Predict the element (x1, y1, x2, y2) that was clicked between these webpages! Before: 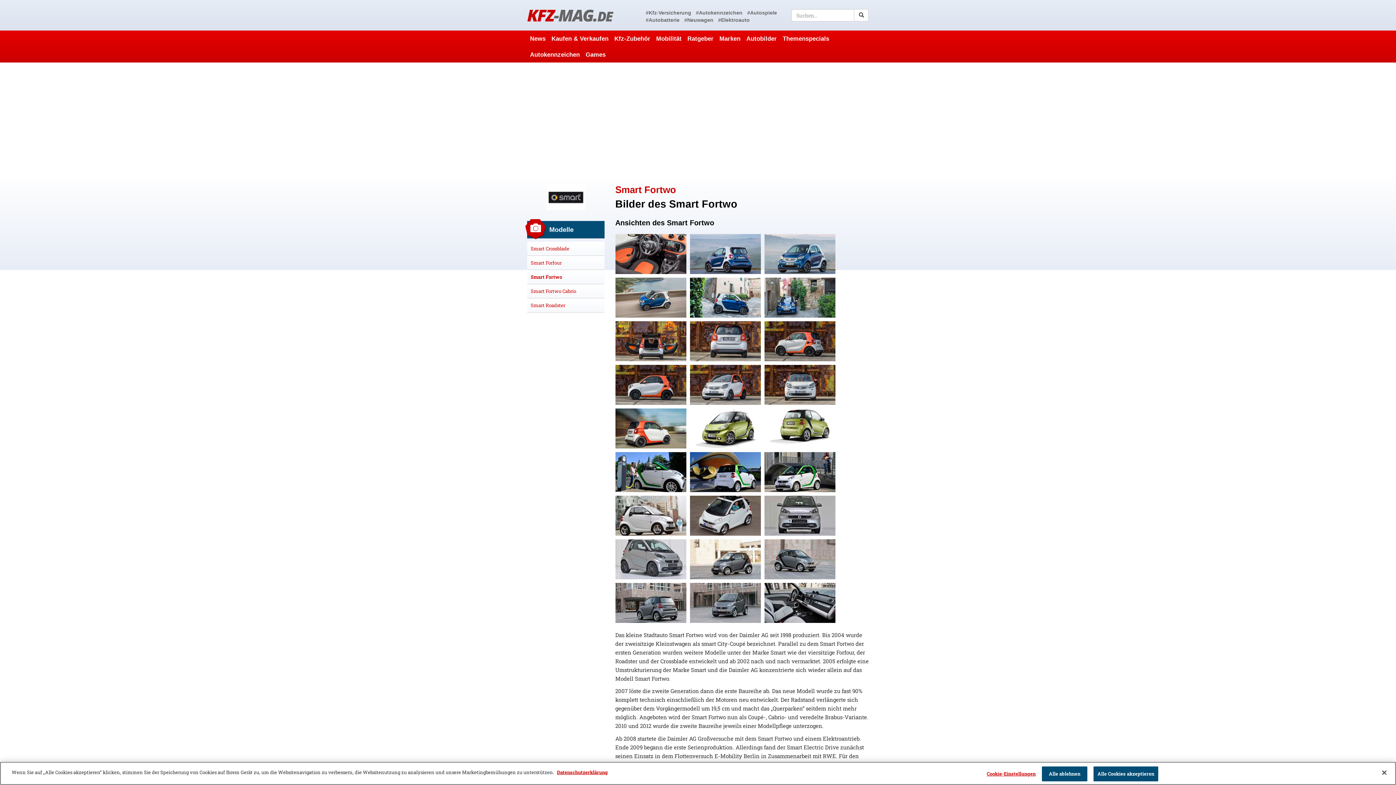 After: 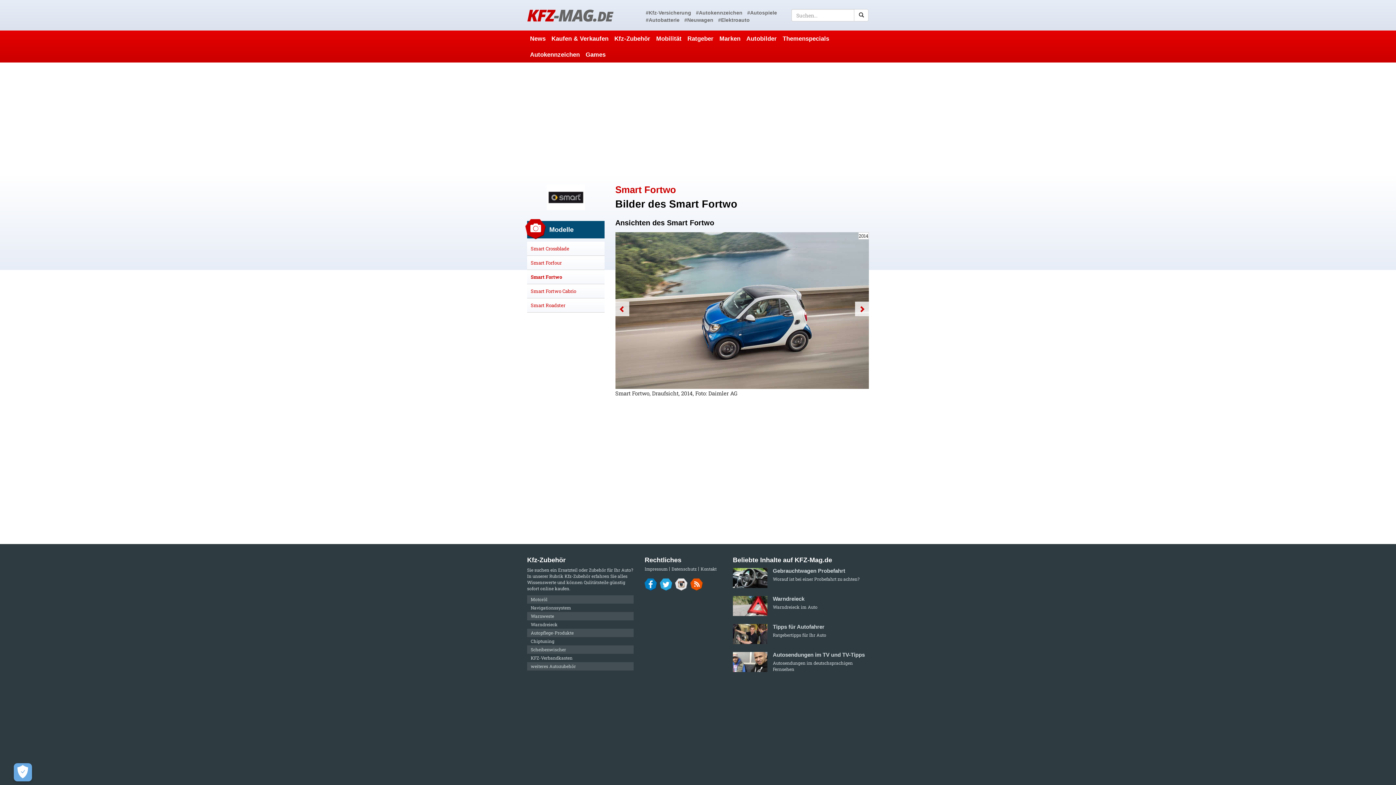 Action: bbox: (615, 277, 686, 317)